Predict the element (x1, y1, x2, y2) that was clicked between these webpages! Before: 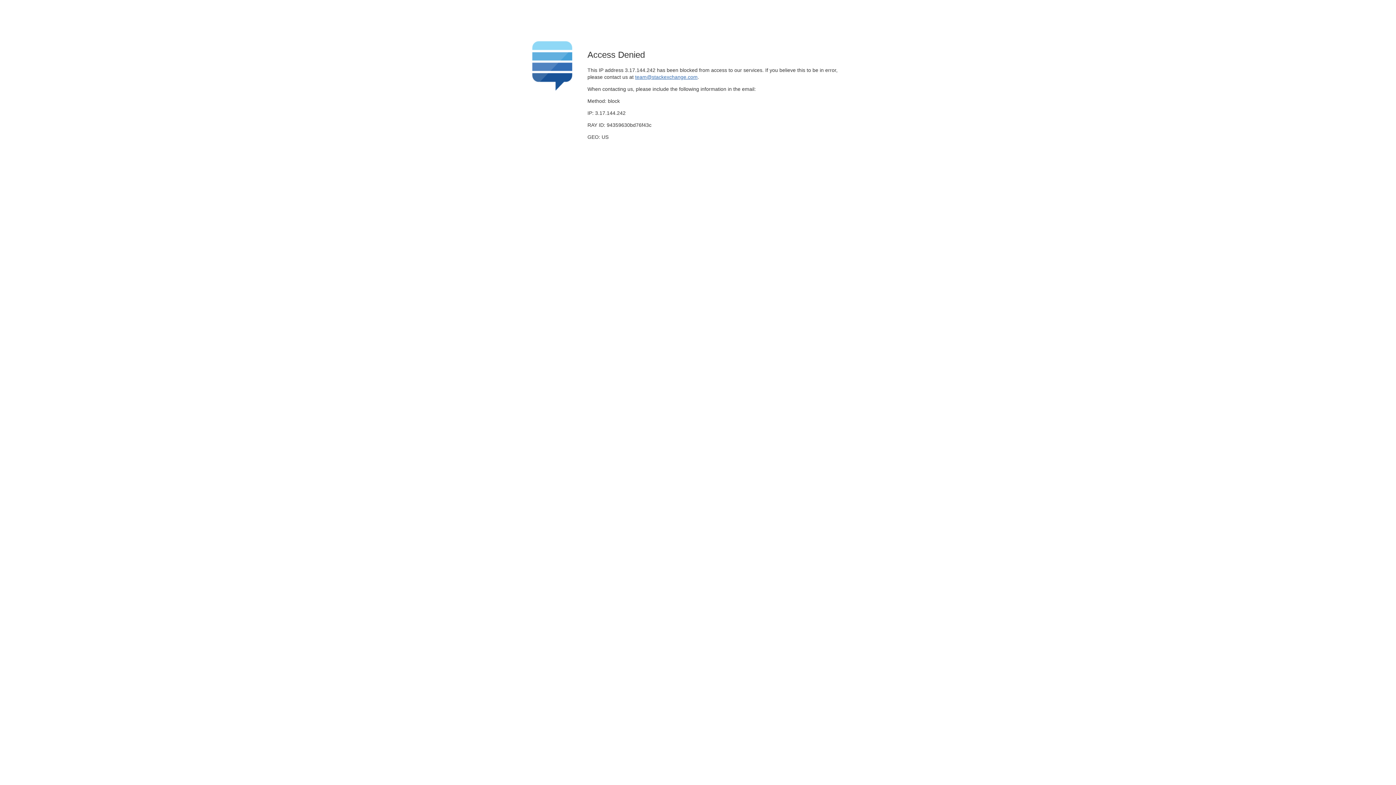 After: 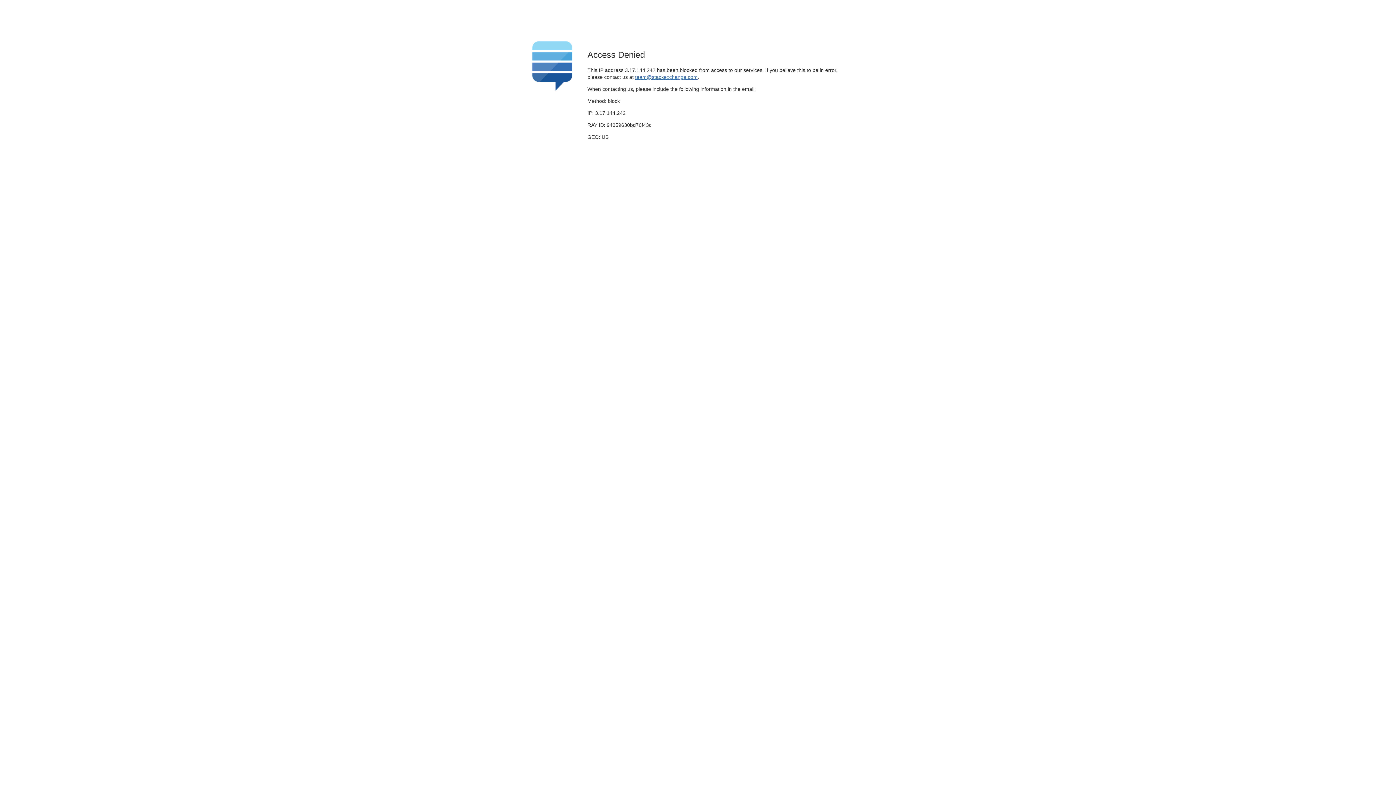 Action: bbox: (635, 74, 697, 79) label: team@stackexchange.com